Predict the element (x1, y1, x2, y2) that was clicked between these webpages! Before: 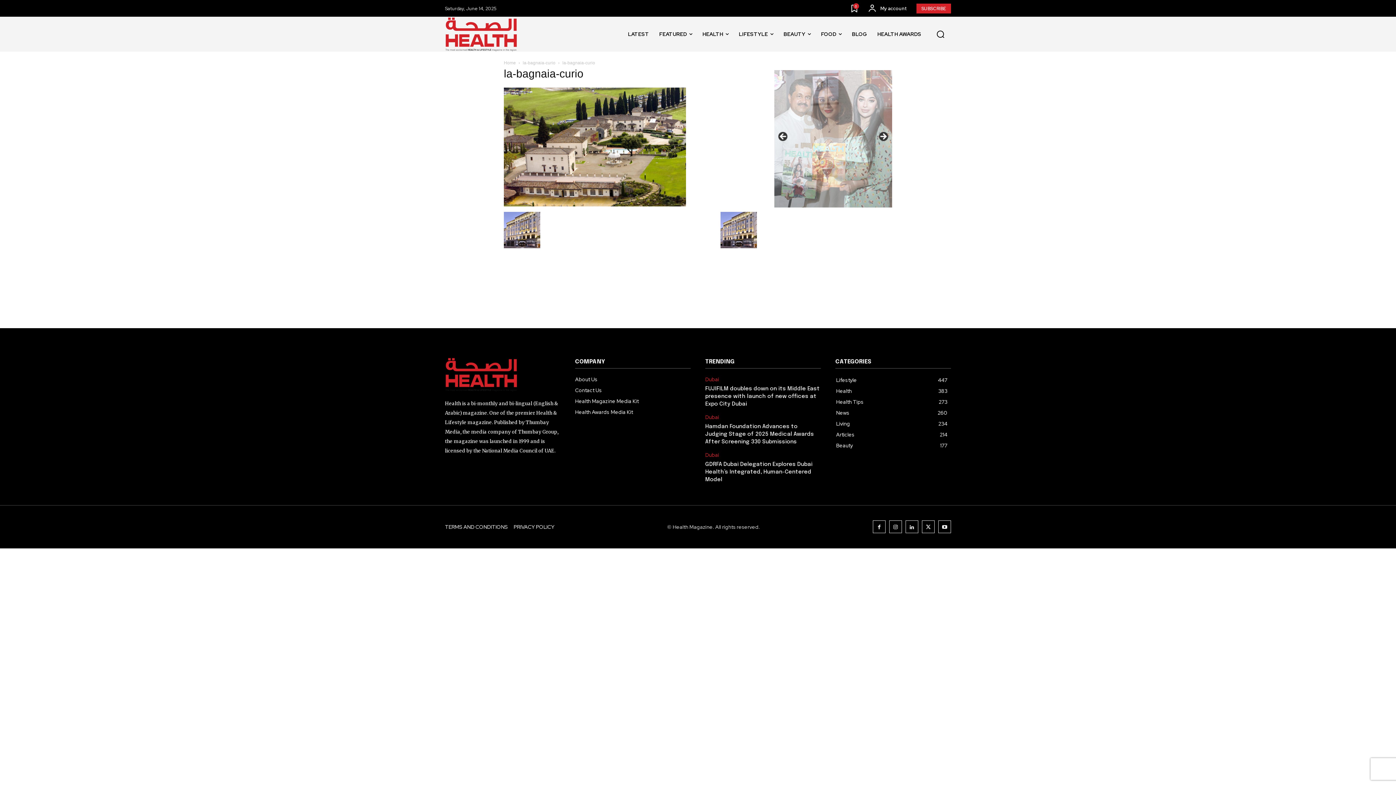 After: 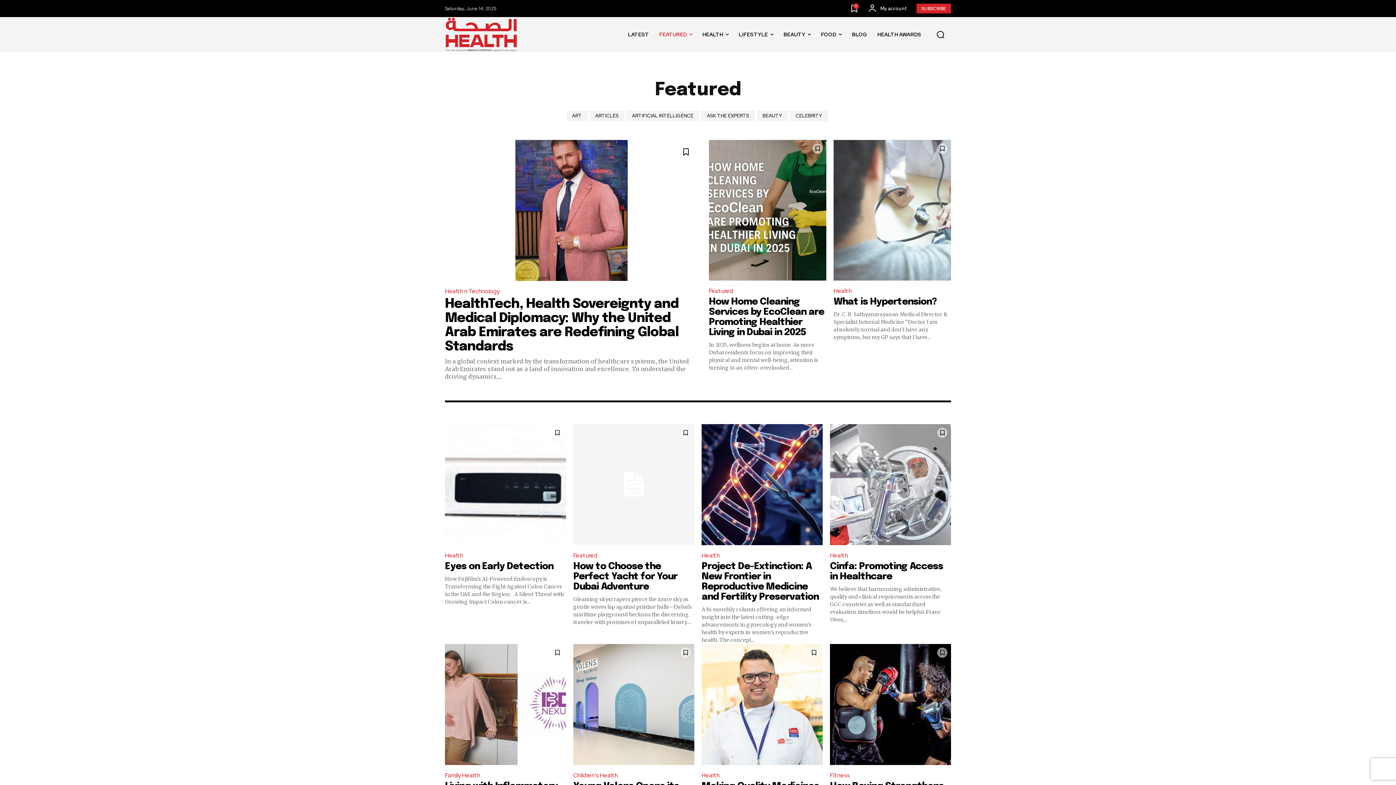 Action: label: FEATURED bbox: (654, 19, 697, 48)